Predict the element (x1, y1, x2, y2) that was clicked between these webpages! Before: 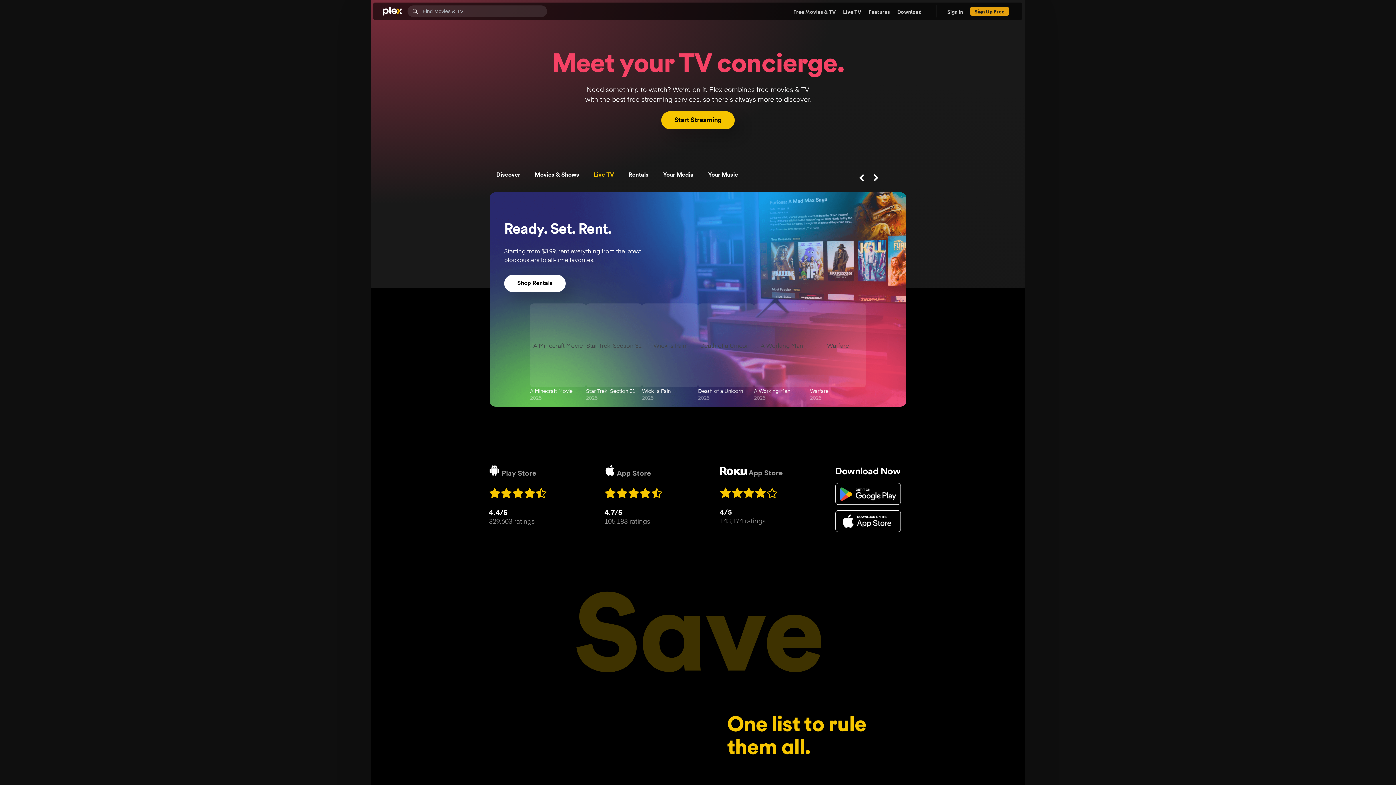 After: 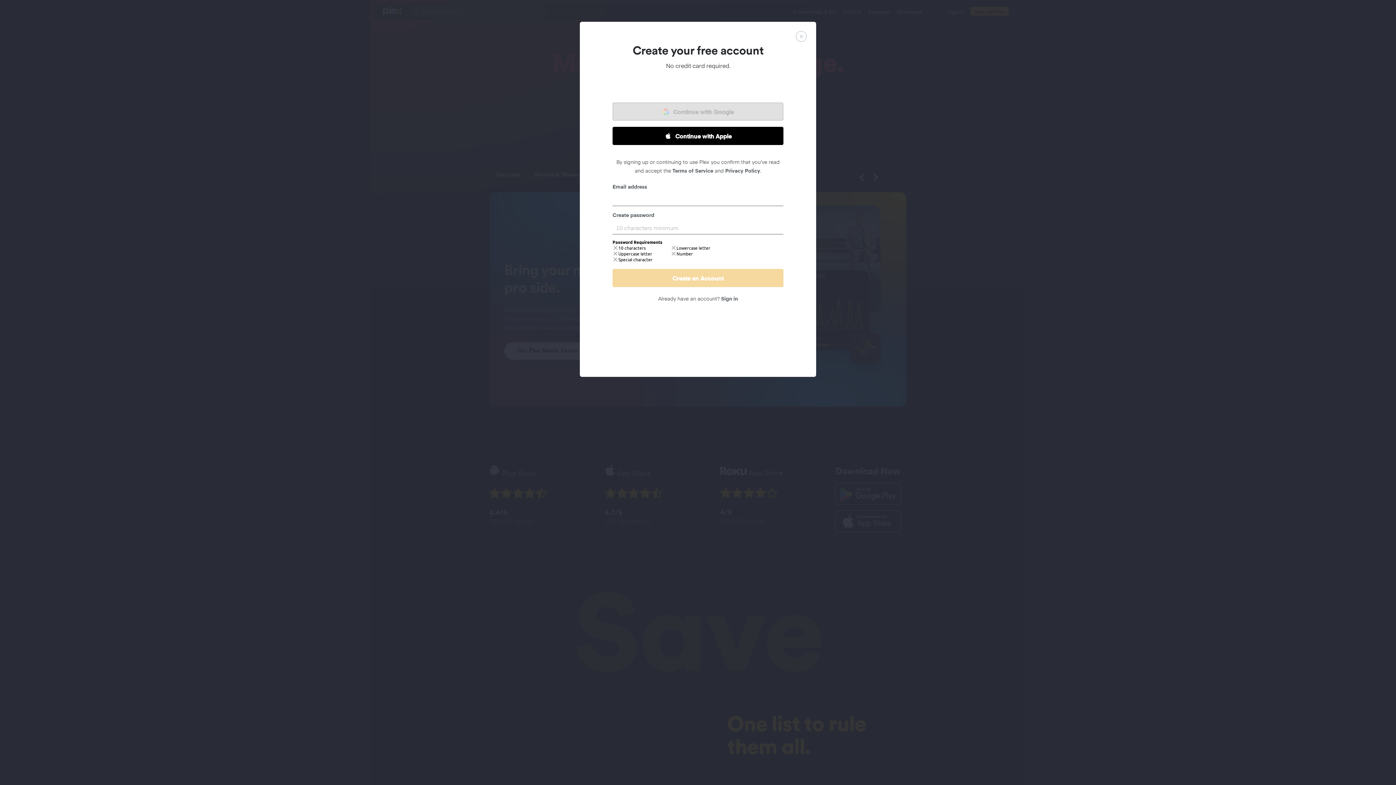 Action: bbox: (970, 6, 1009, 15) label: Sign Up Free